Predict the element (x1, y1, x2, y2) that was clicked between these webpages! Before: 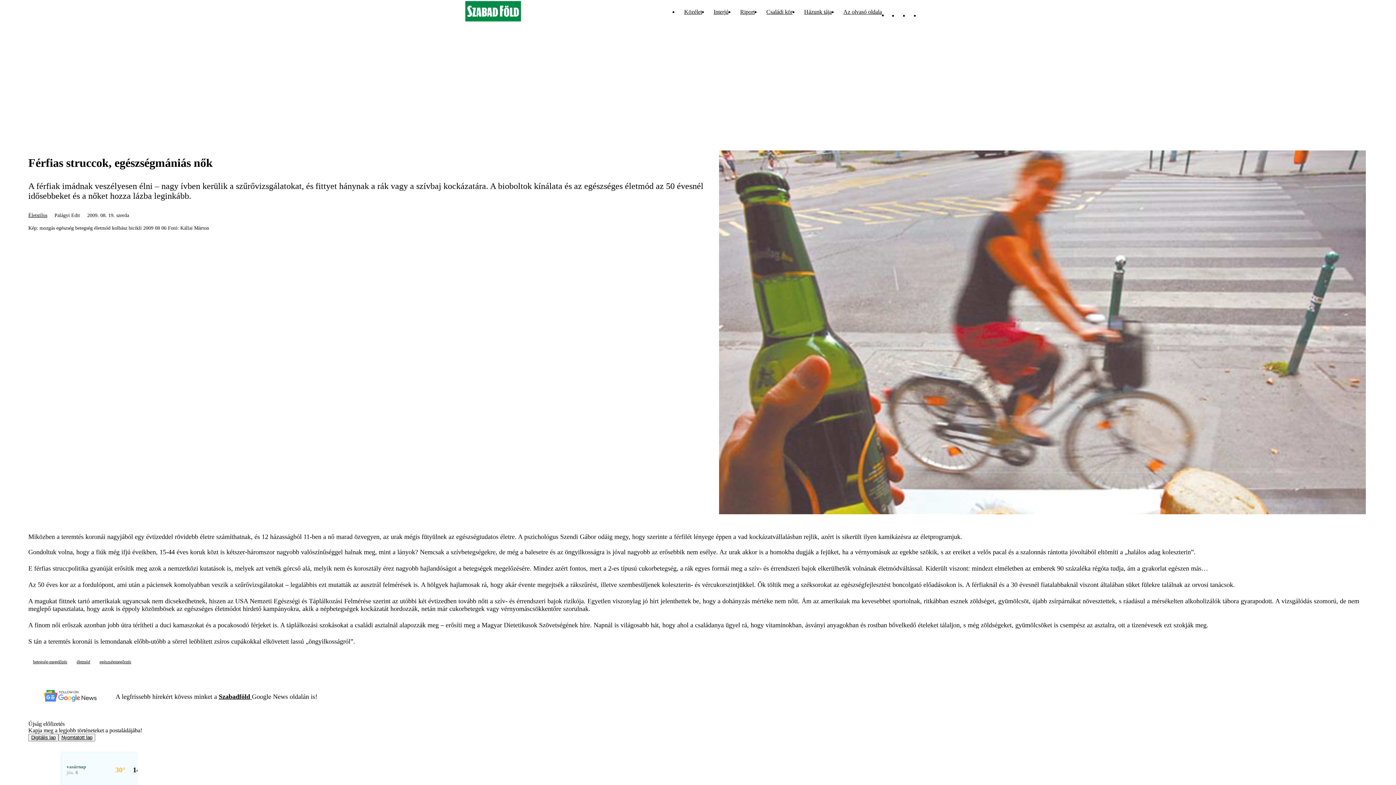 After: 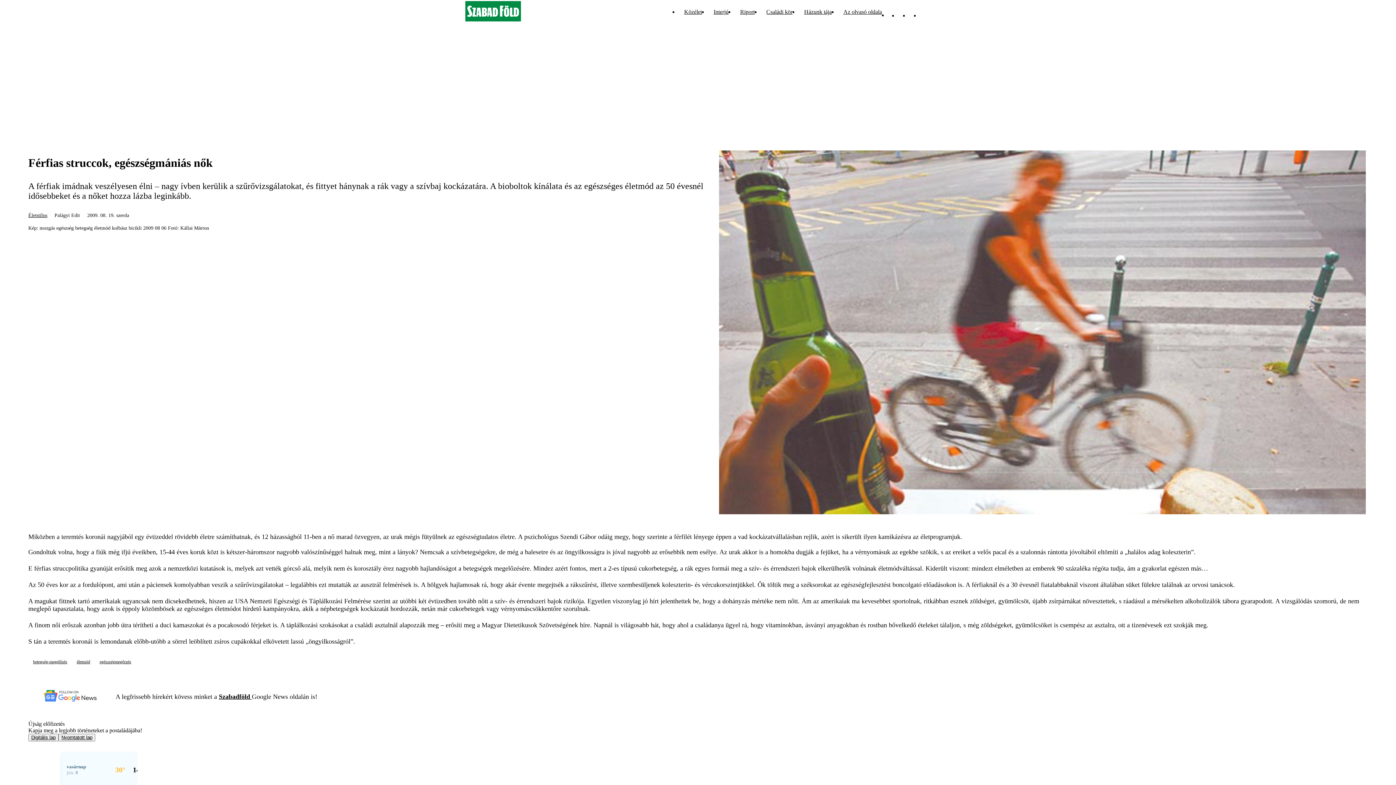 Action: bbox: (42, 697, 97, 704)